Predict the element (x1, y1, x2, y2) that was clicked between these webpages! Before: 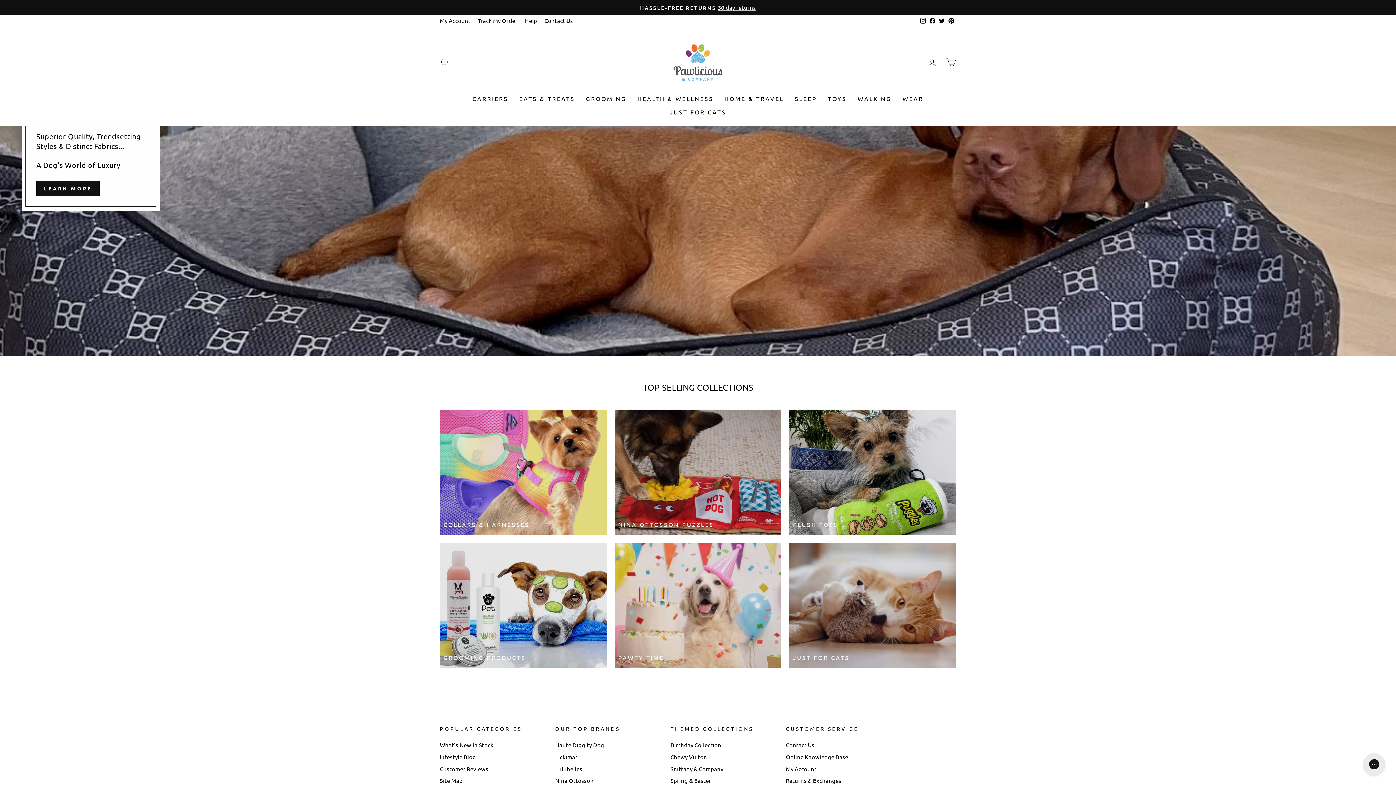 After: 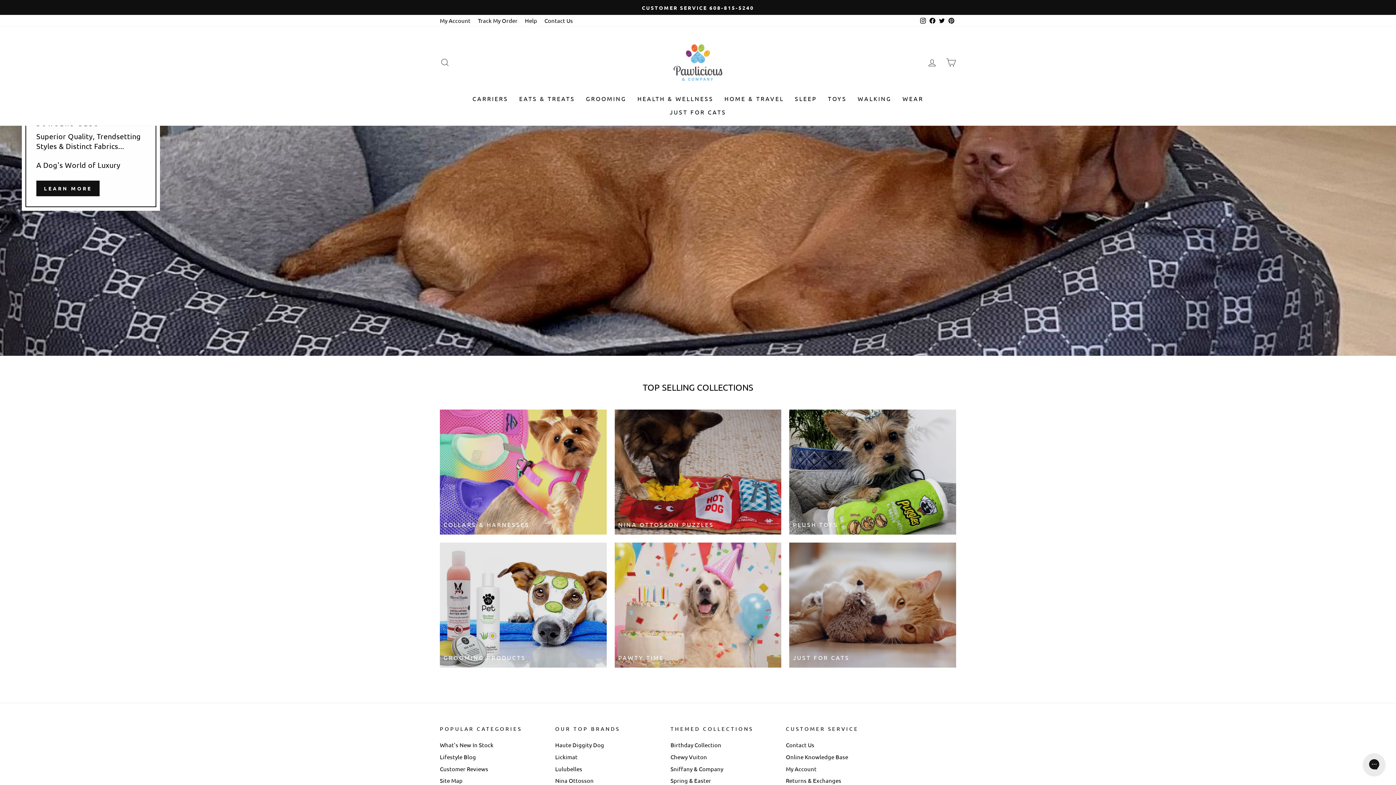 Action: bbox: (918, 14, 928, 26) label: Instagram